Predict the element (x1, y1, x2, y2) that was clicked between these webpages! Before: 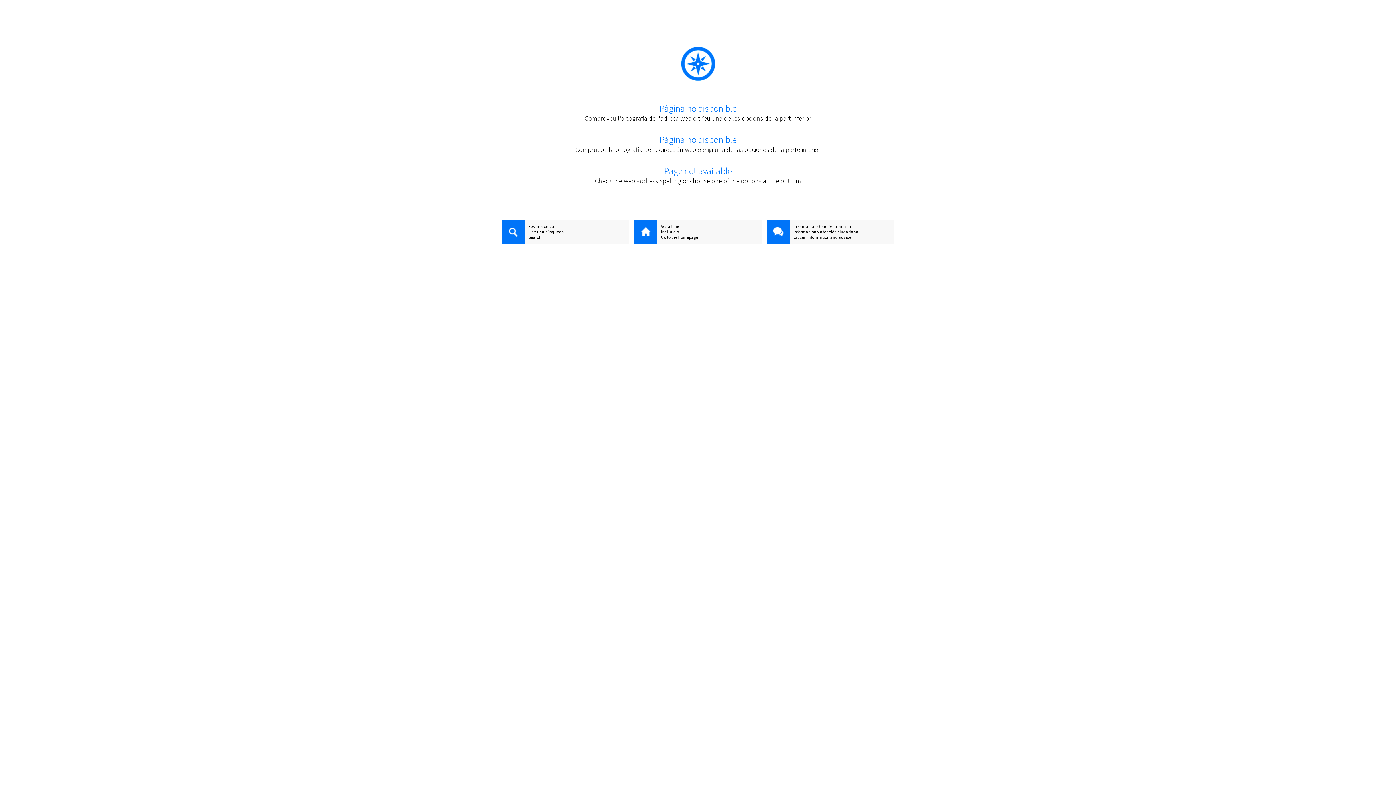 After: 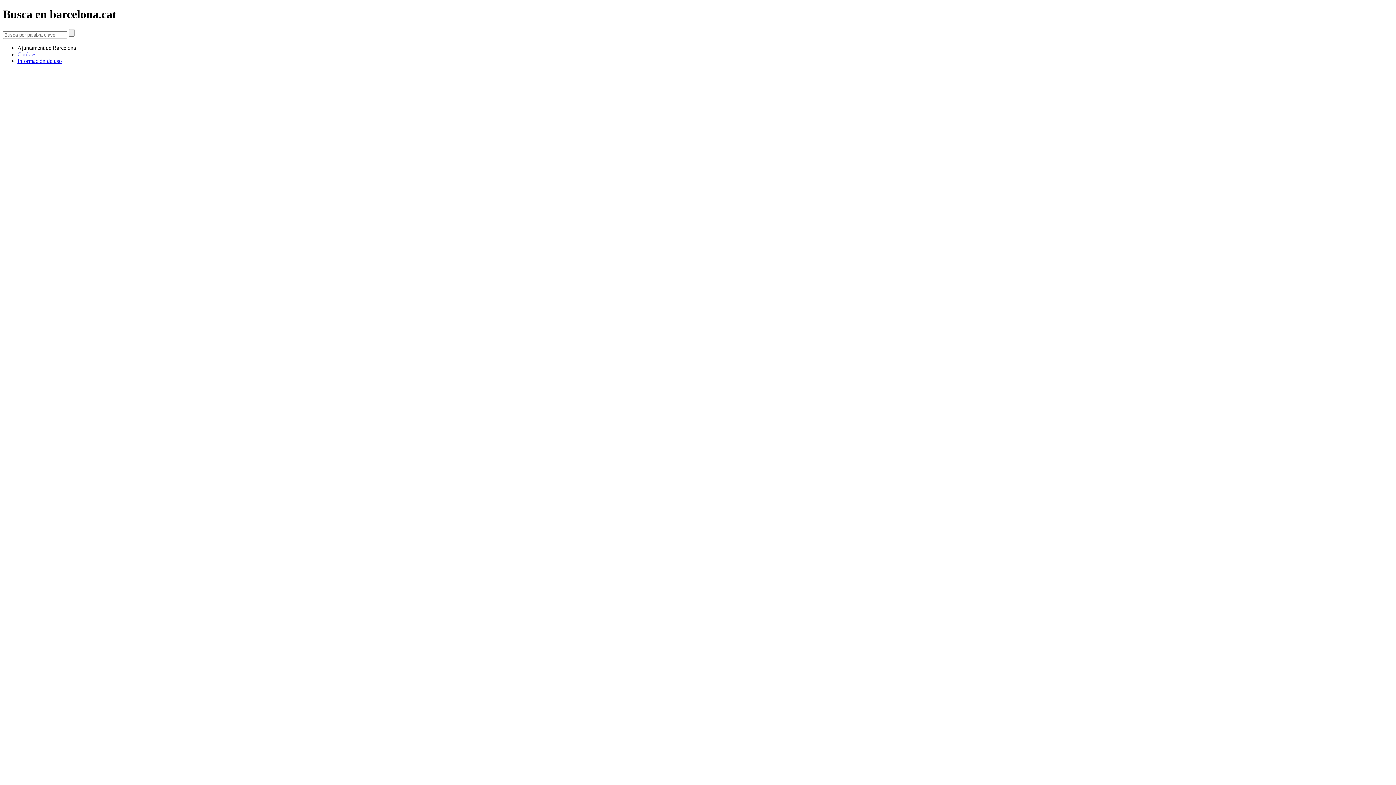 Action: bbox: (501, 229, 629, 234) label: Haz una búsqueda